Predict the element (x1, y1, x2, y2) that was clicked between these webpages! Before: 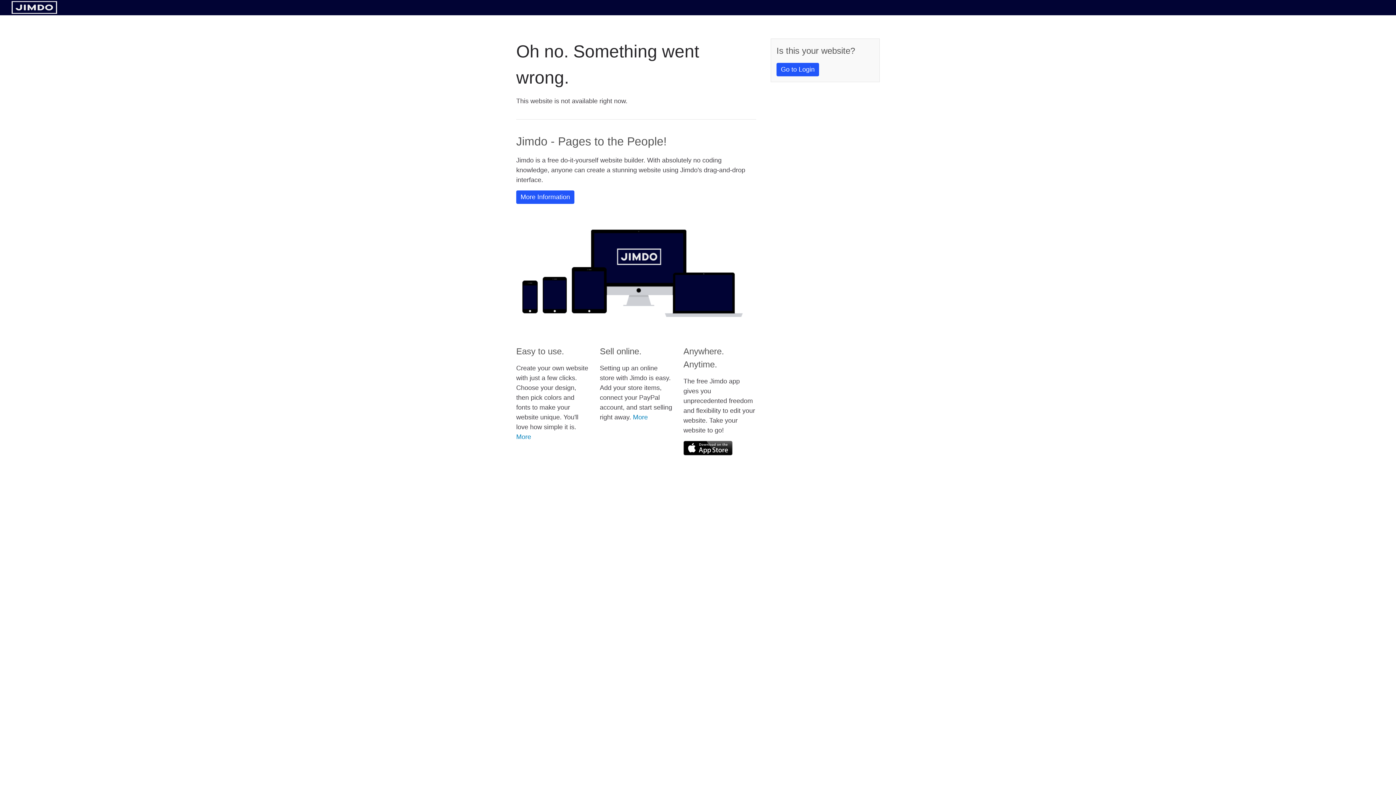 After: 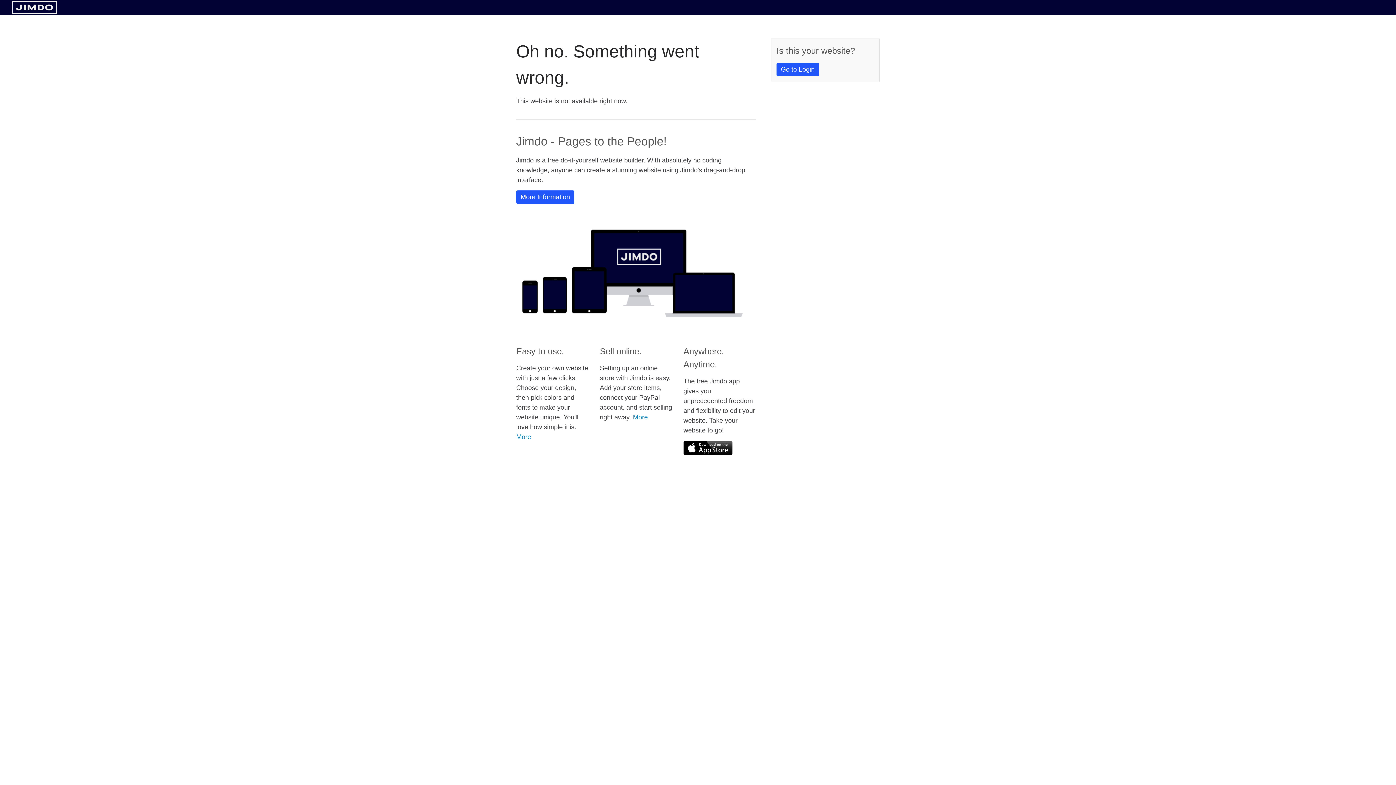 Action: bbox: (11, 8, 57, 14)